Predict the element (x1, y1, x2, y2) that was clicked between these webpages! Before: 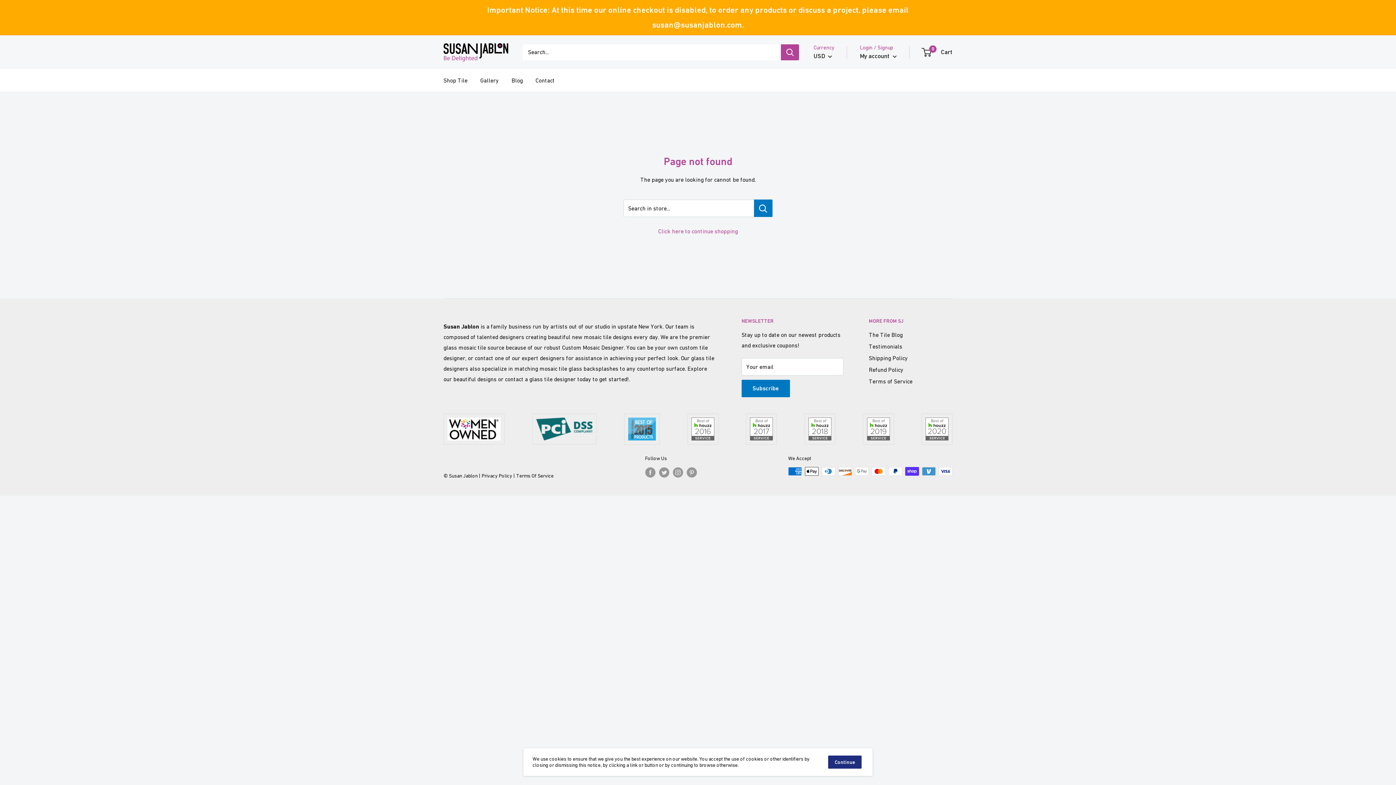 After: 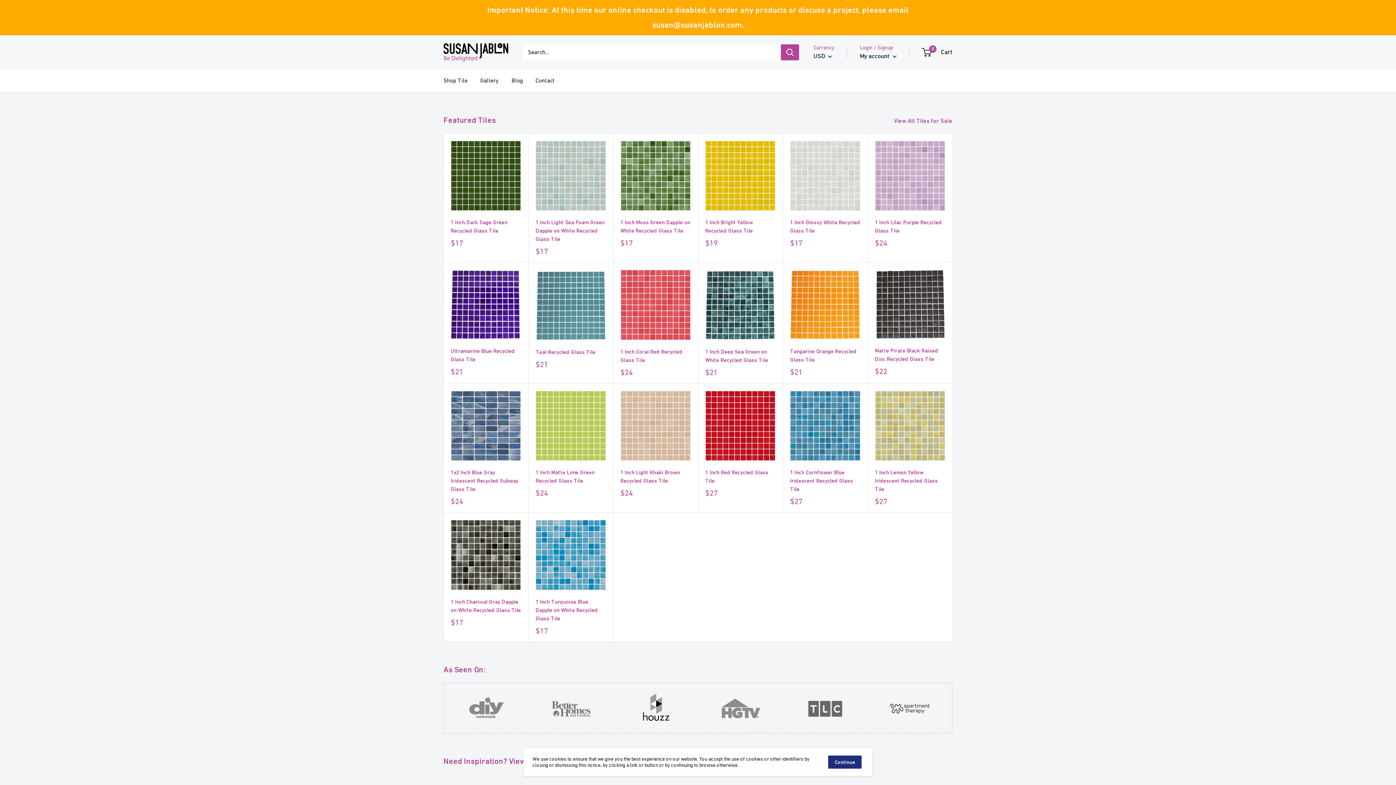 Action: bbox: (443, 43, 508, 61)